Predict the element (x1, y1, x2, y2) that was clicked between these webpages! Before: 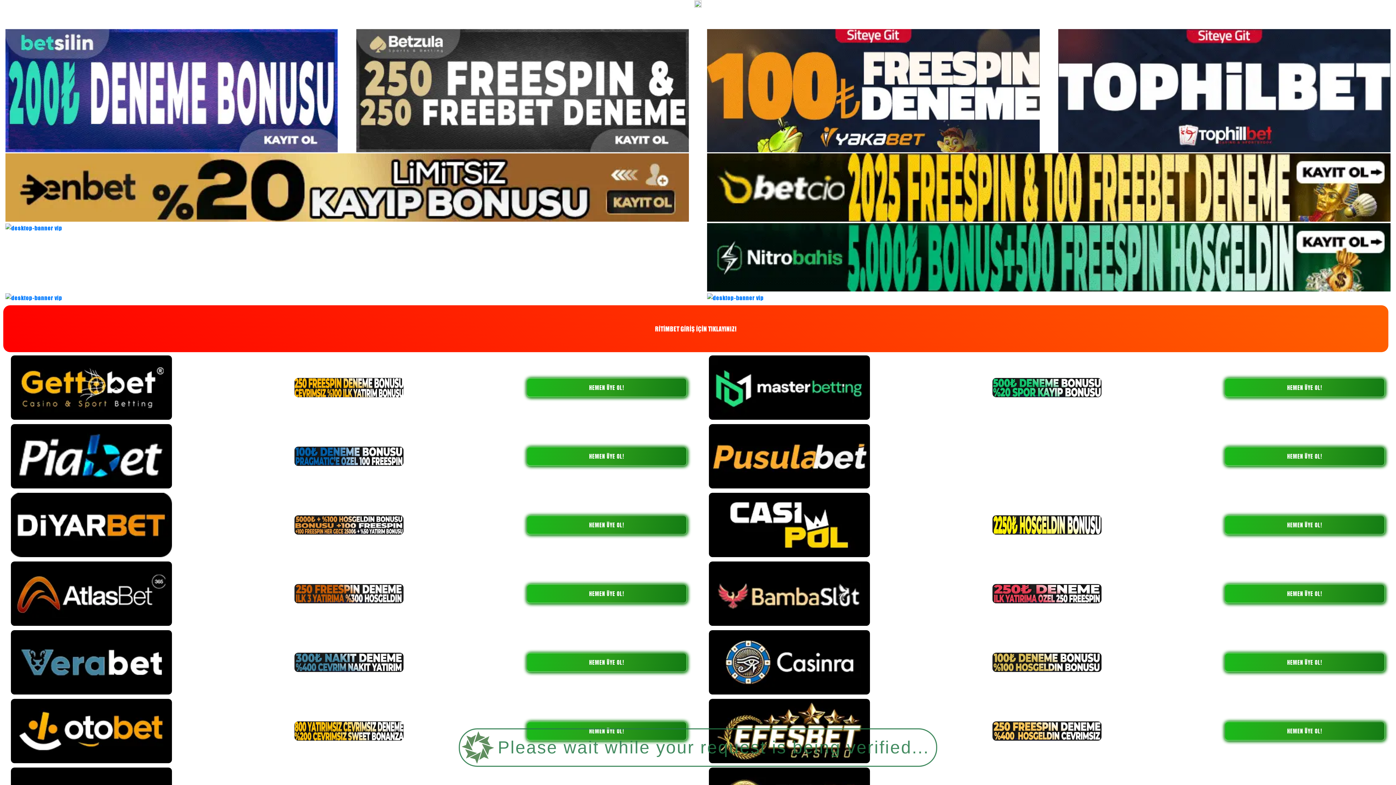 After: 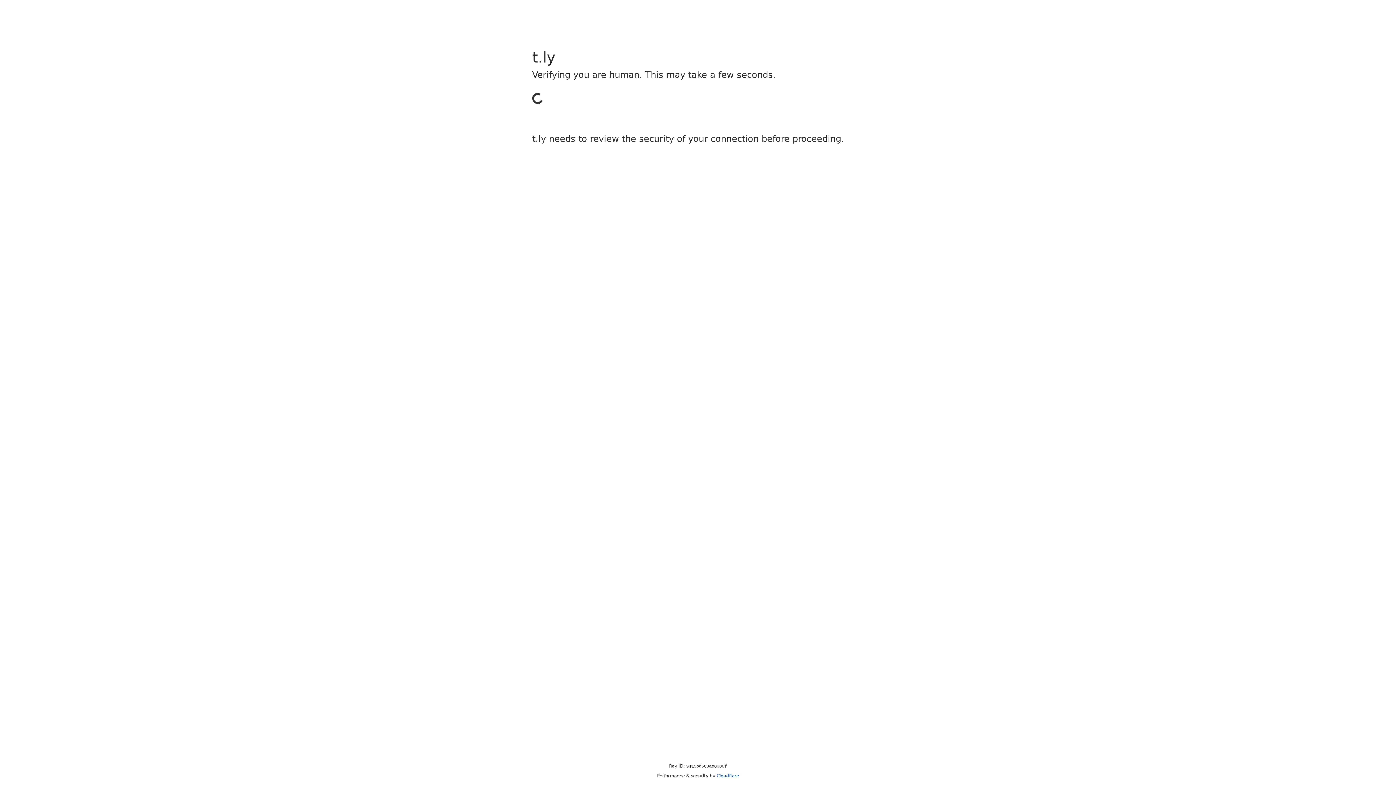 Action: label: HEMEN ÜYE OL! bbox: (1224, 515, 1385, 535)